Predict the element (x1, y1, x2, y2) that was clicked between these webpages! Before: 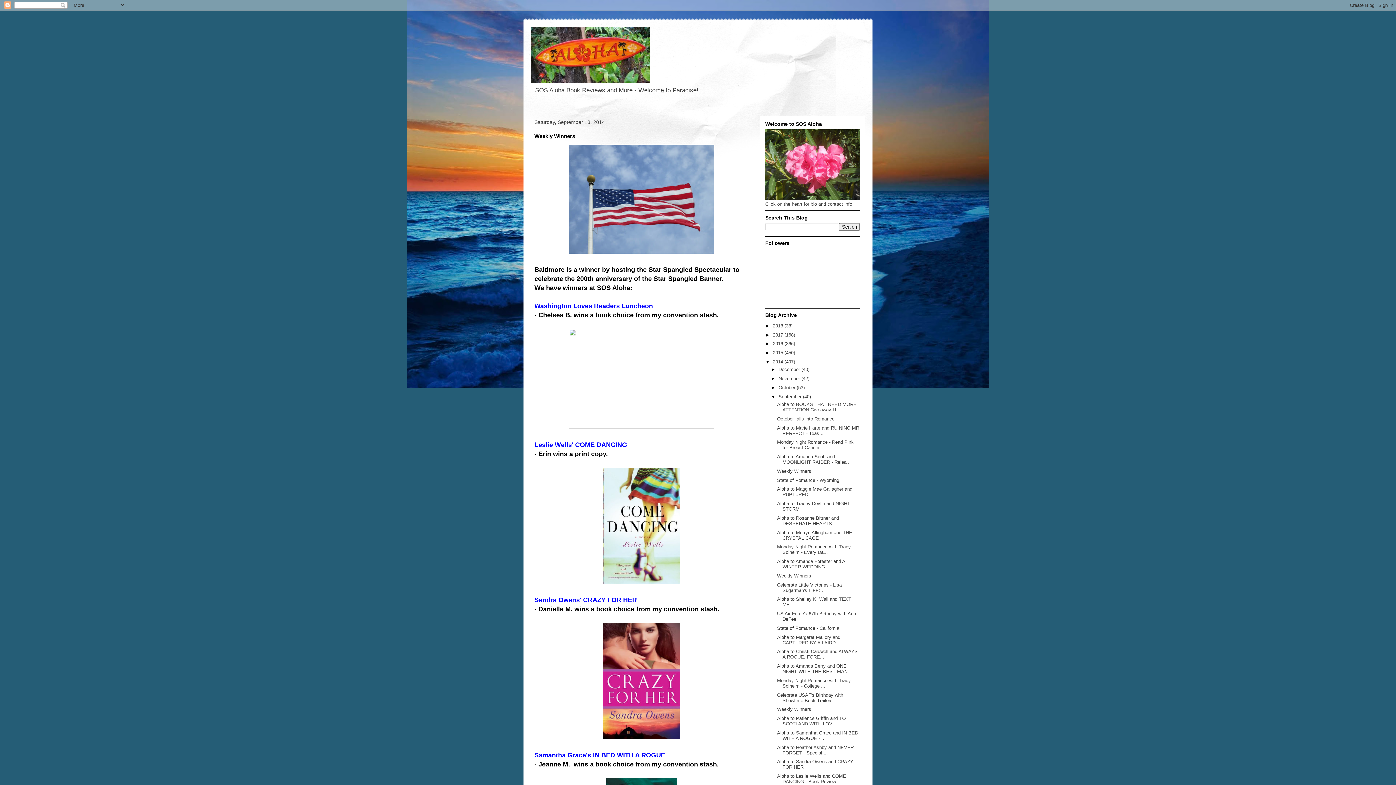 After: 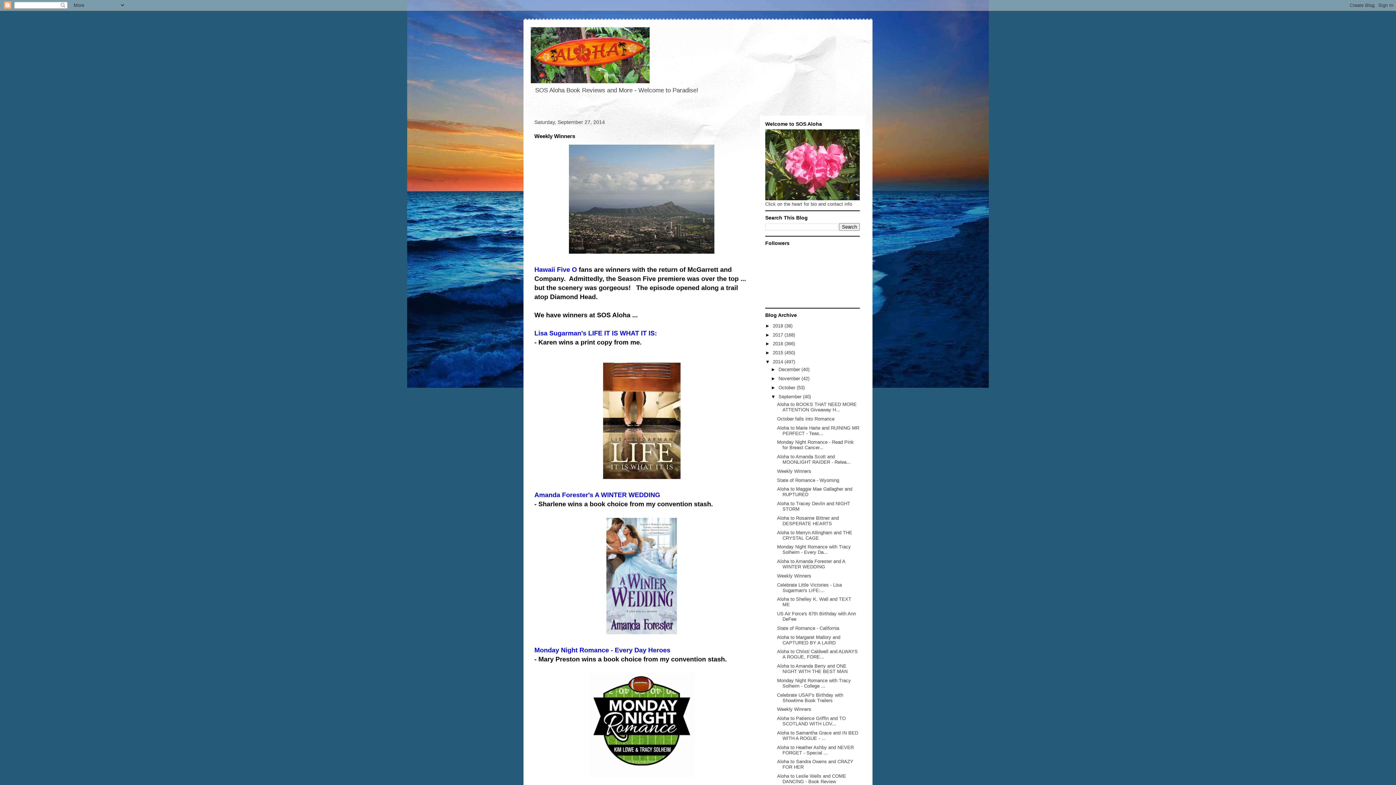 Action: bbox: (777, 468, 811, 474) label: Weekly Winners